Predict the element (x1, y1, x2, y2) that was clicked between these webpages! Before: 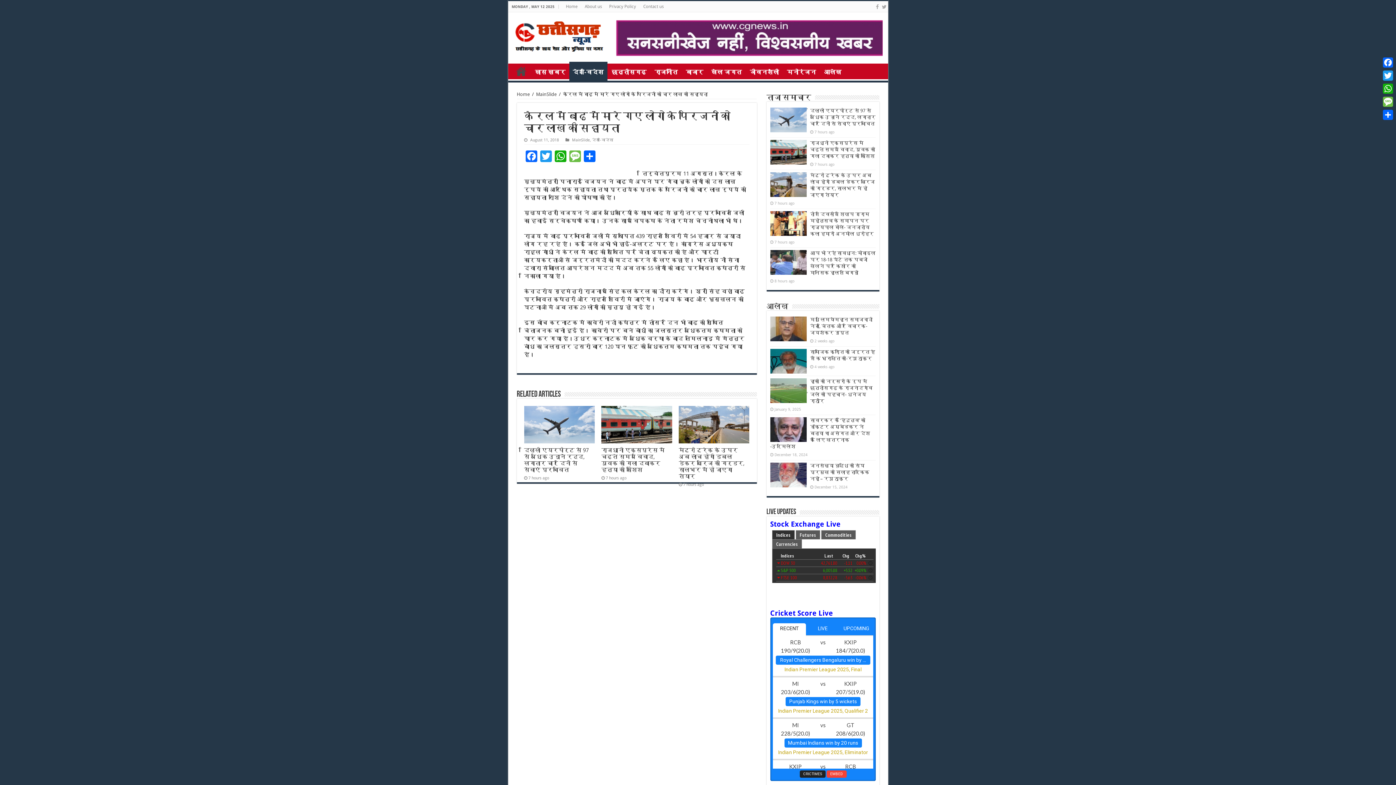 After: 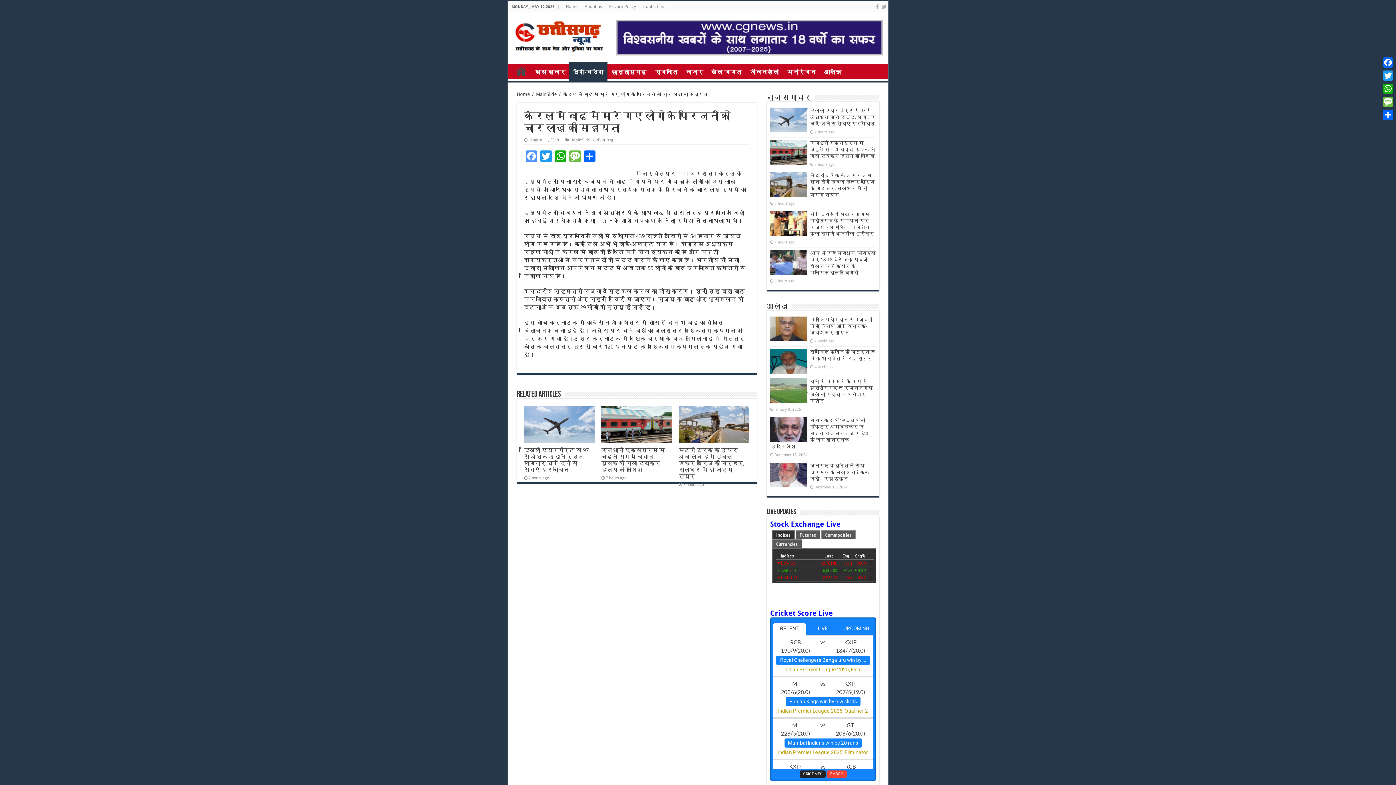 Action: label: Facebook bbox: (524, 150, 538, 164)